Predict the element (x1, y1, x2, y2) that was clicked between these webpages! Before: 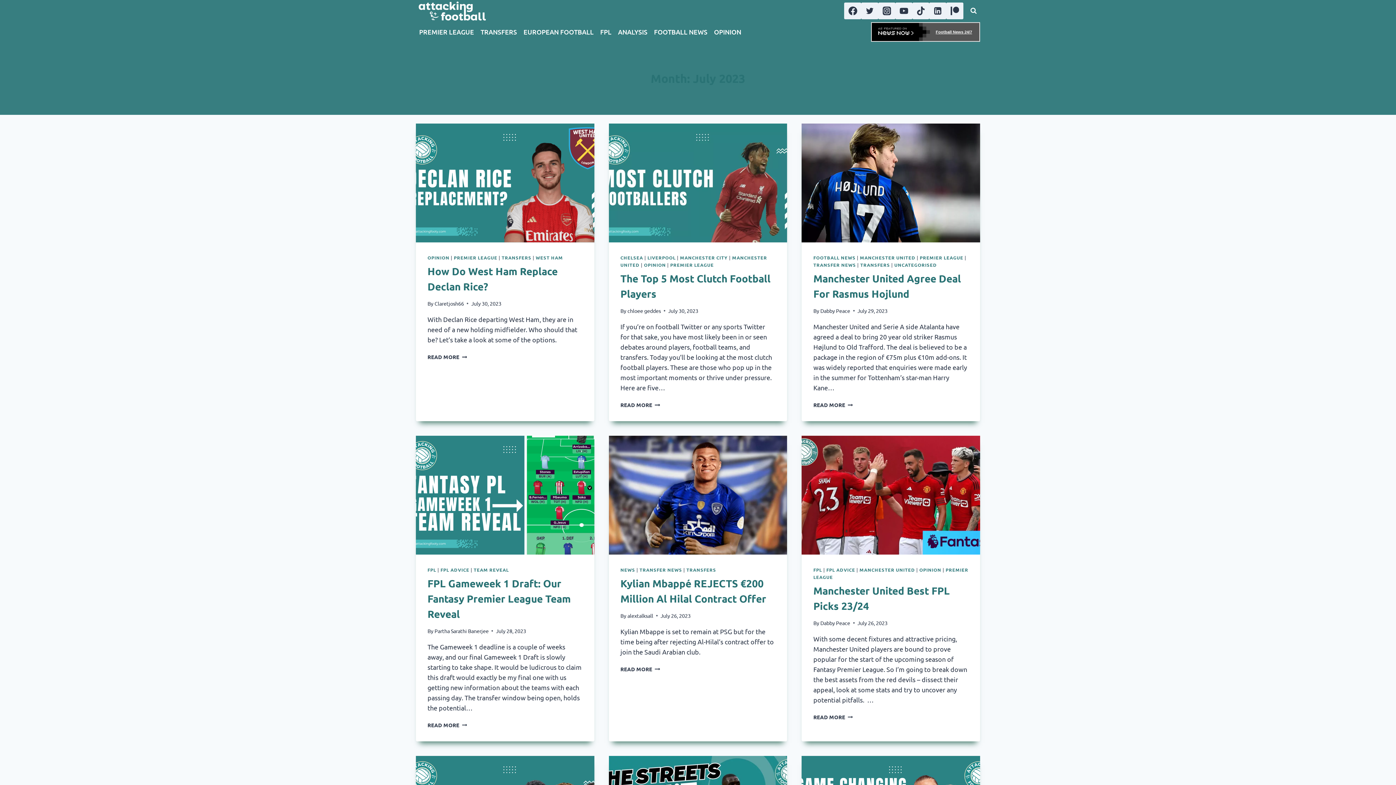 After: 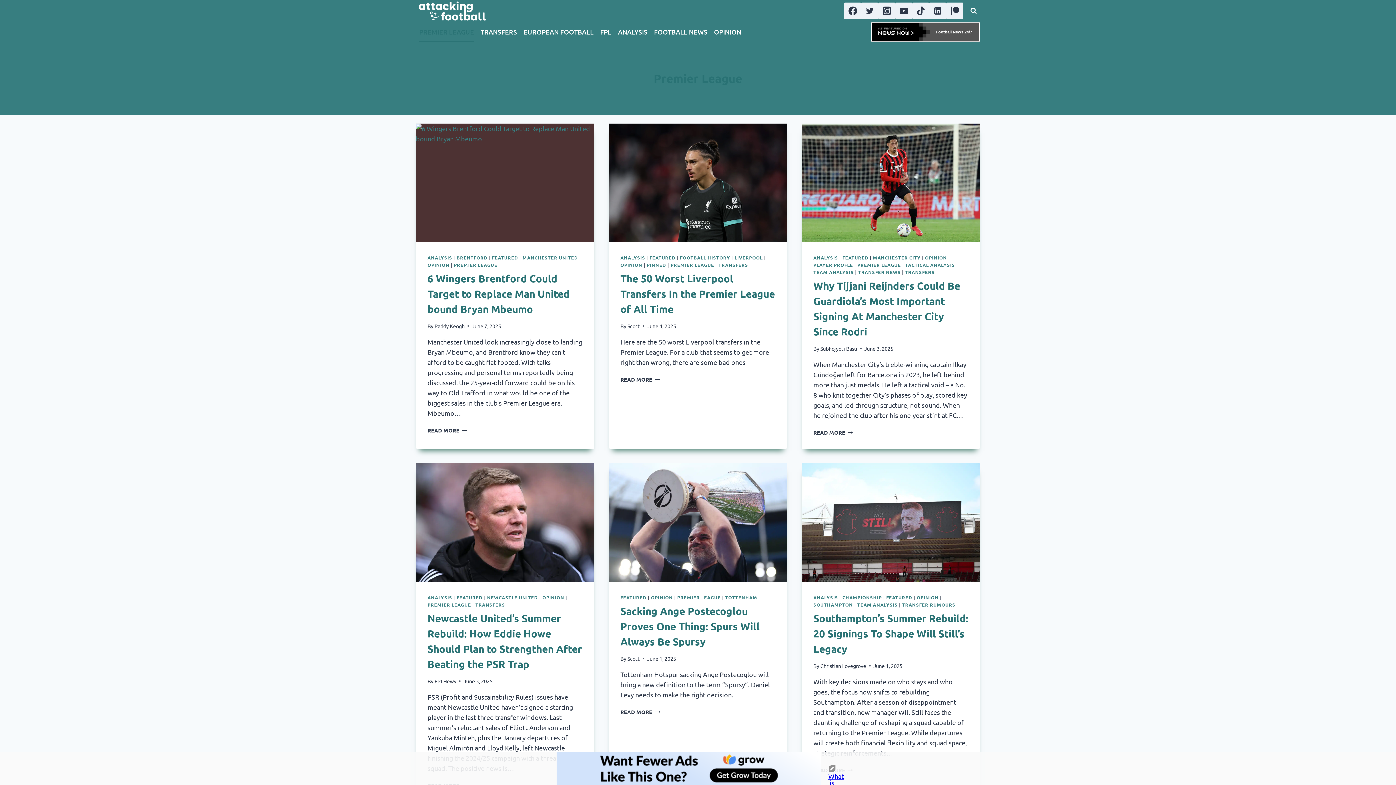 Action: label: PREMIER LEAGUE bbox: (920, 254, 963, 260)